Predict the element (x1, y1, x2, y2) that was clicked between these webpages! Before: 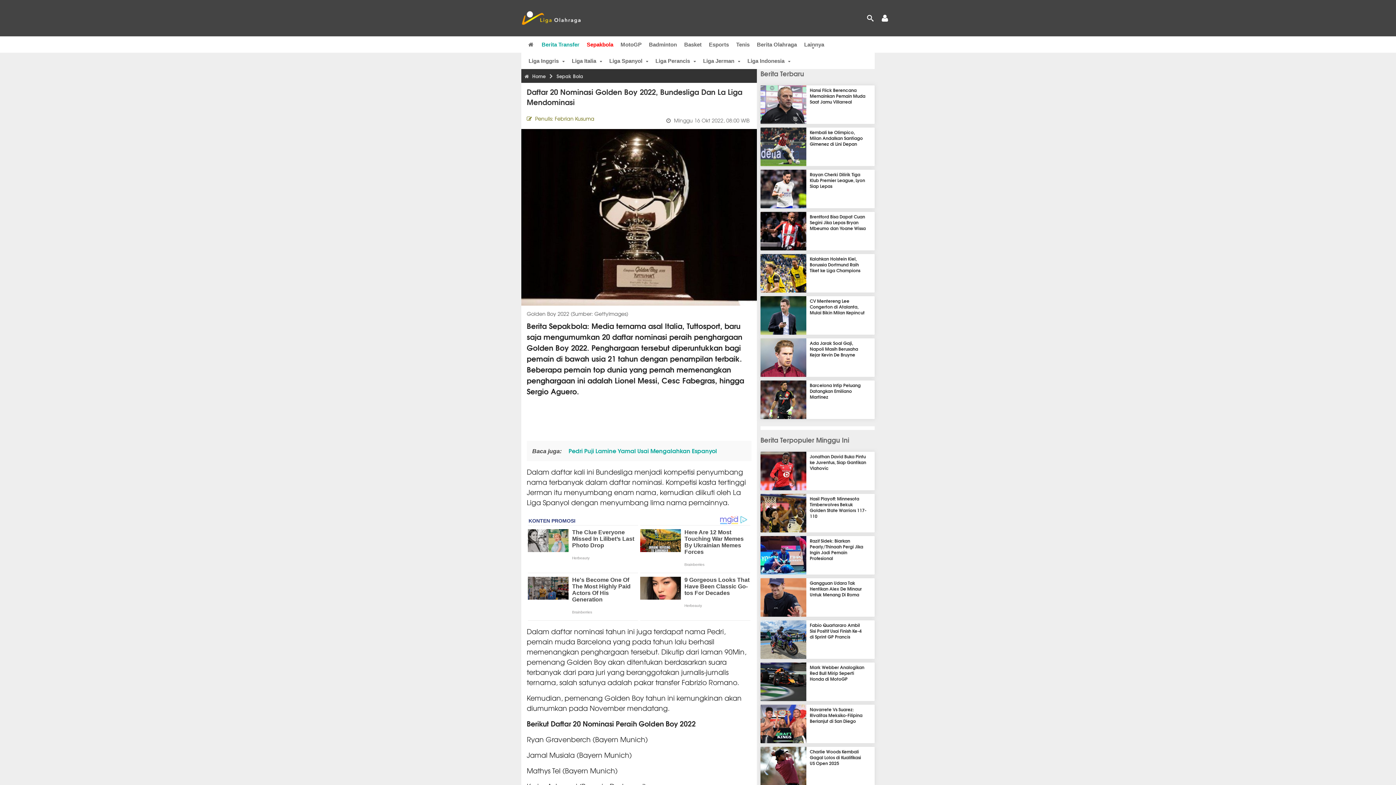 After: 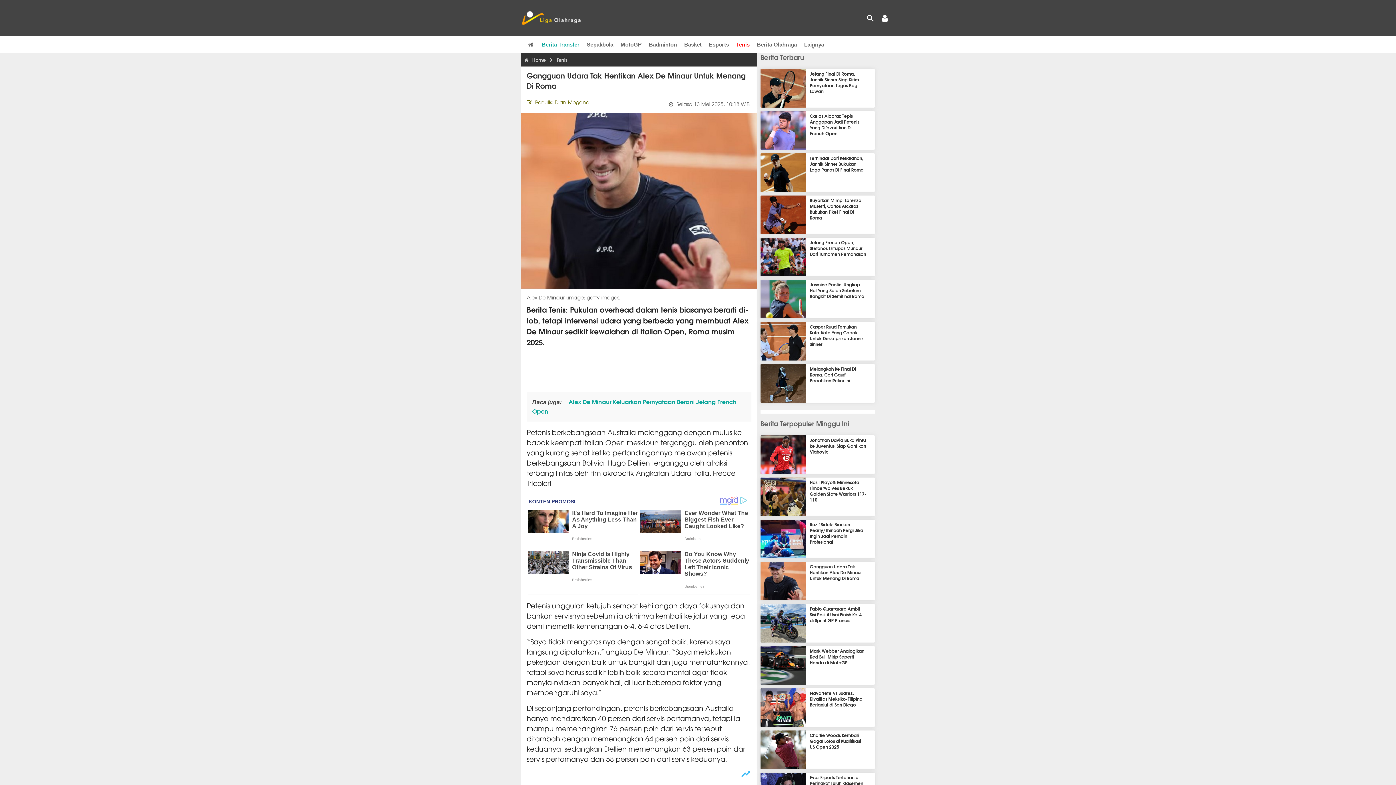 Action: bbox: (760, 610, 812, 618)